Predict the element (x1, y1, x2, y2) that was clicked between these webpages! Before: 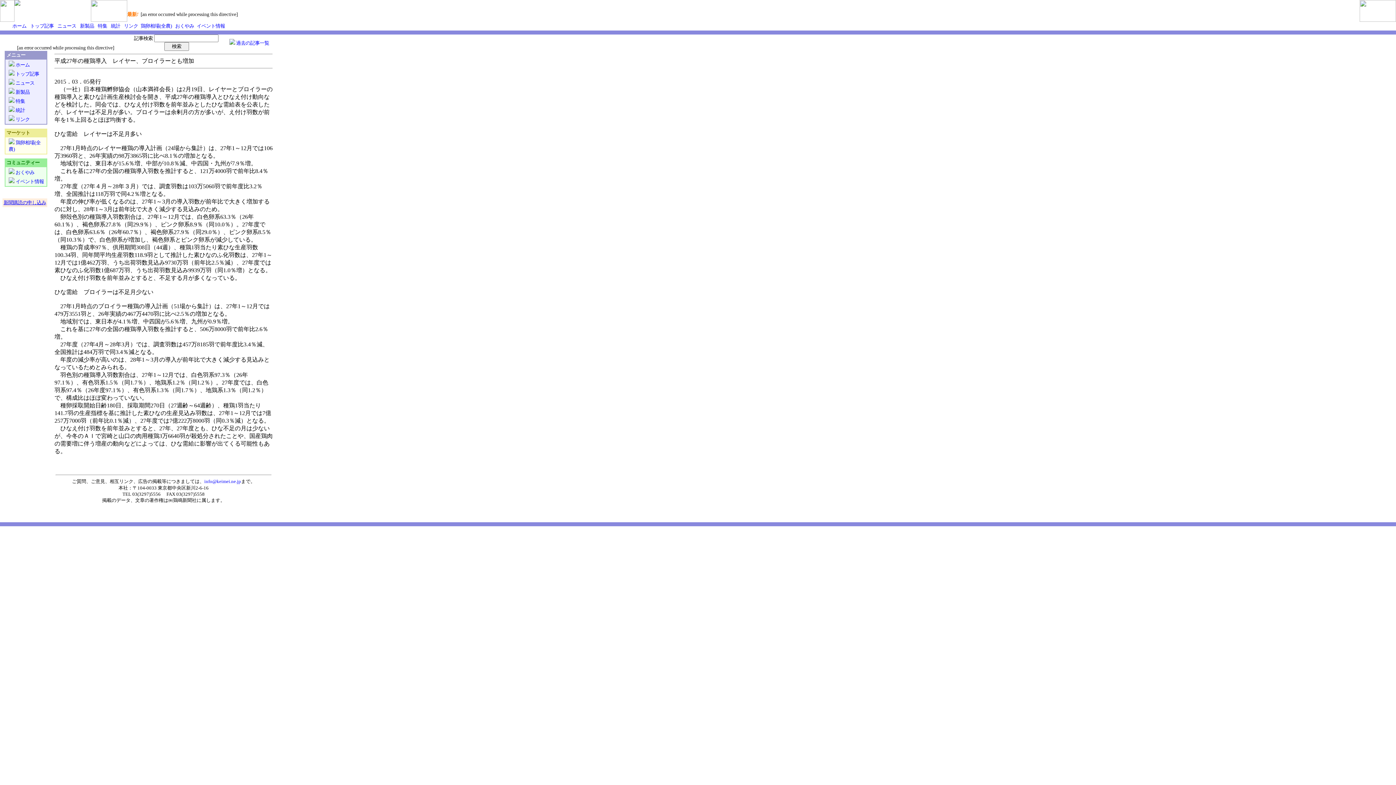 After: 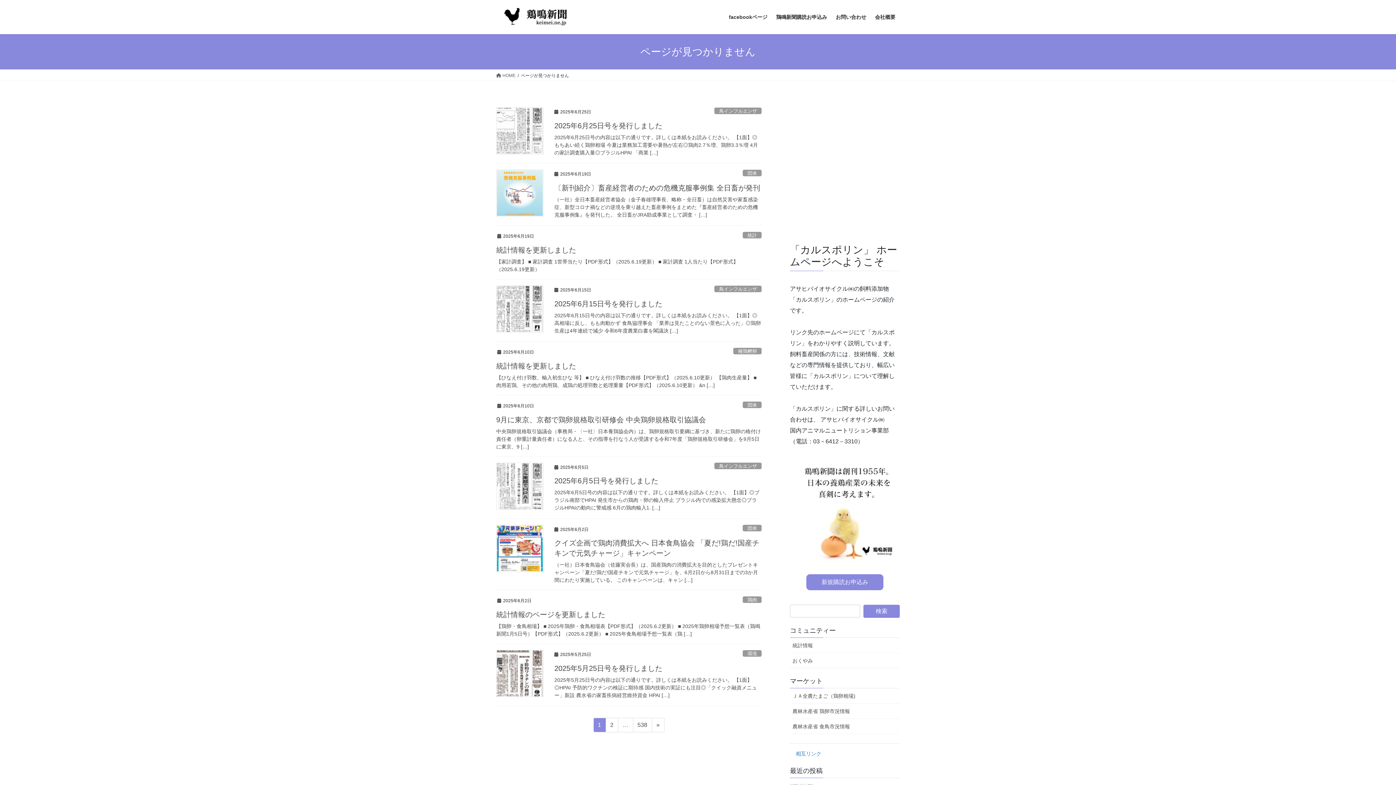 Action: label:  リンク bbox: (122, 23, 138, 28)